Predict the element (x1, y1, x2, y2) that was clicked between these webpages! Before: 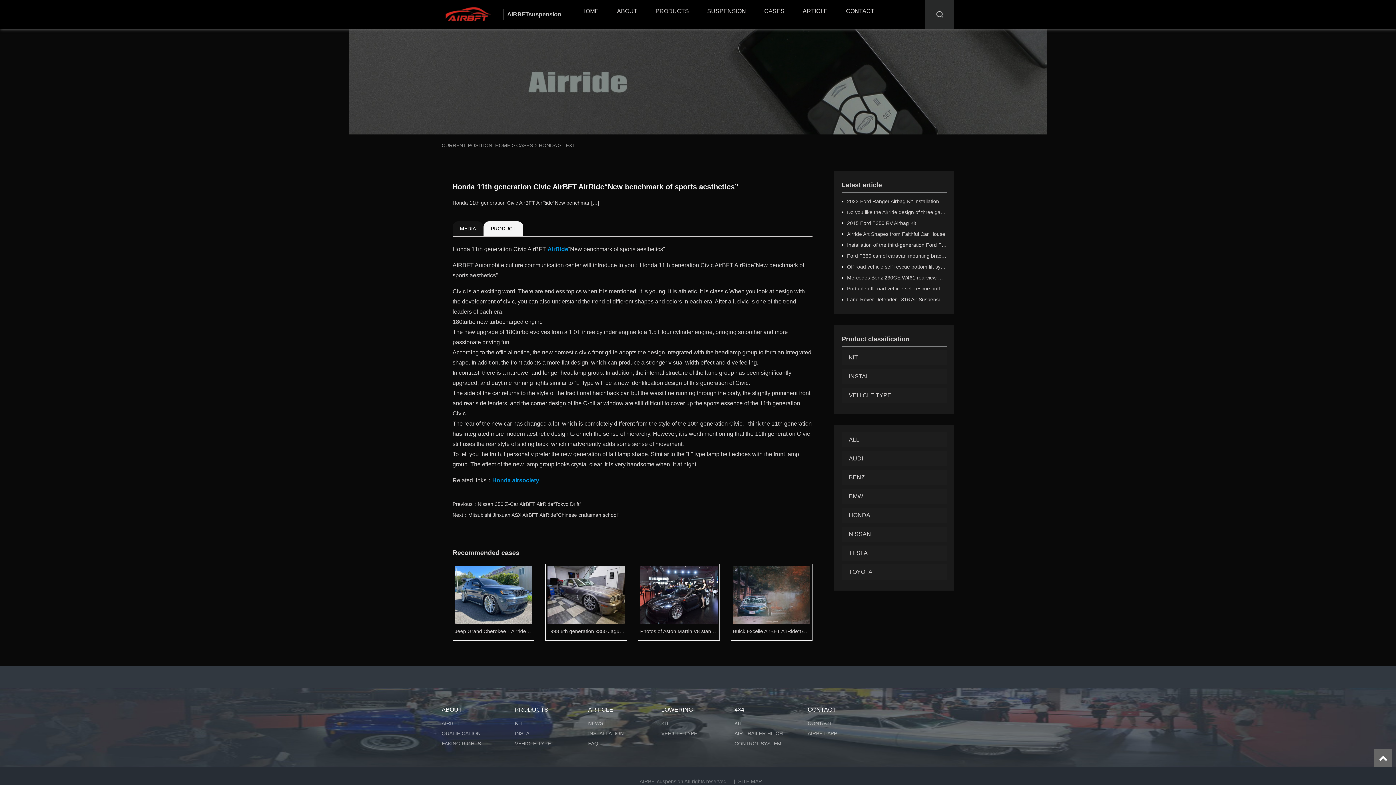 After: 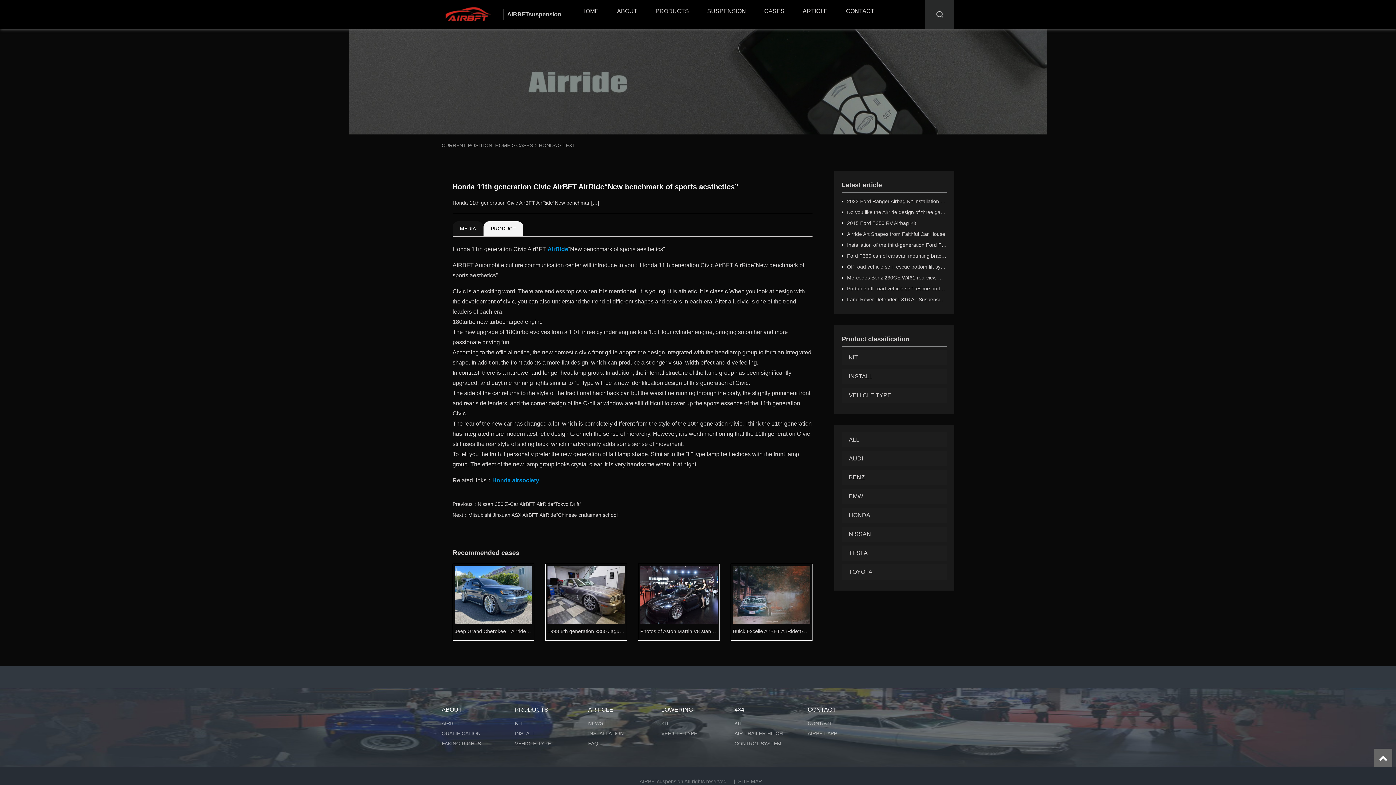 Action: label: SITE MAP bbox: (738, 778, 762, 784)